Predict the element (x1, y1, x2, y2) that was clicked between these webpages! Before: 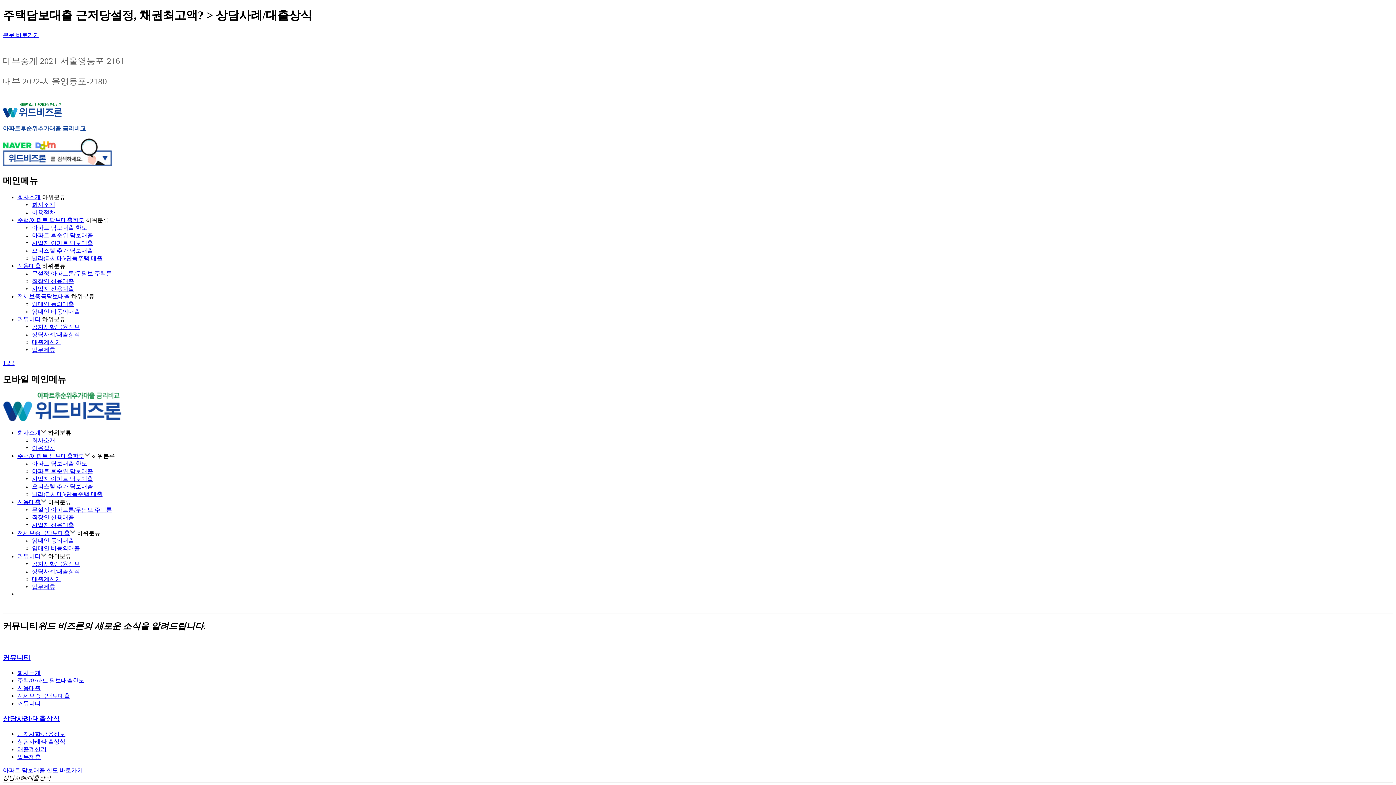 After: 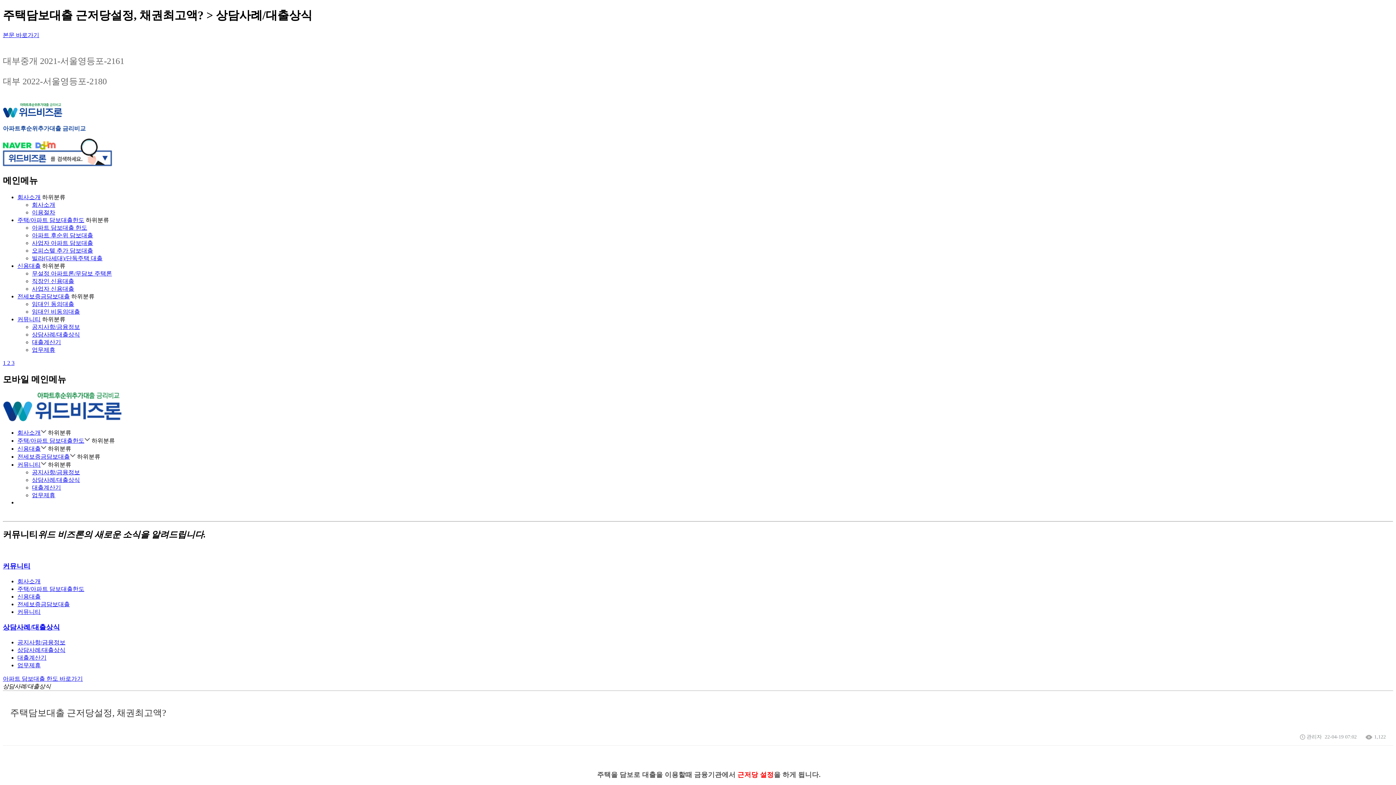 Action: label: 커뮤니티 bbox: (17, 553, 46, 559)